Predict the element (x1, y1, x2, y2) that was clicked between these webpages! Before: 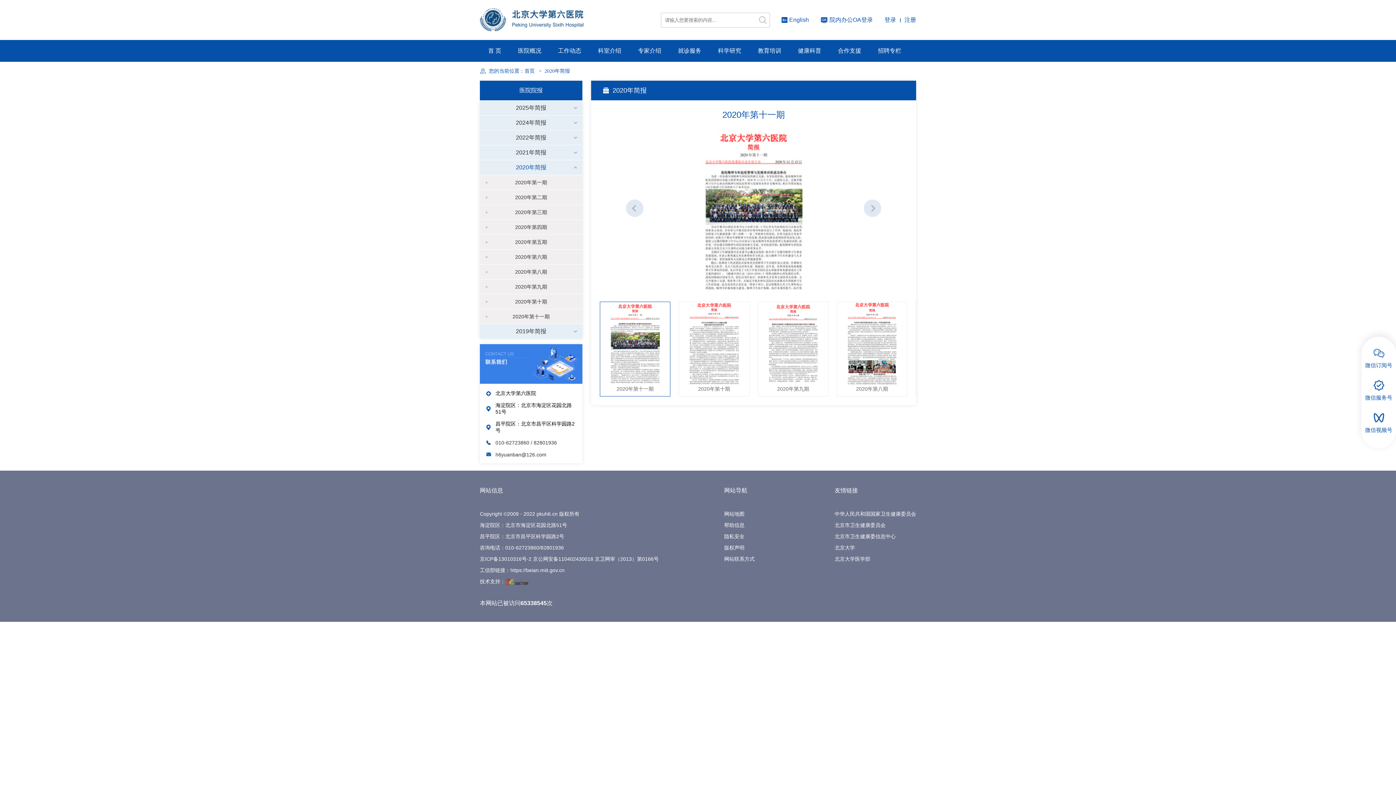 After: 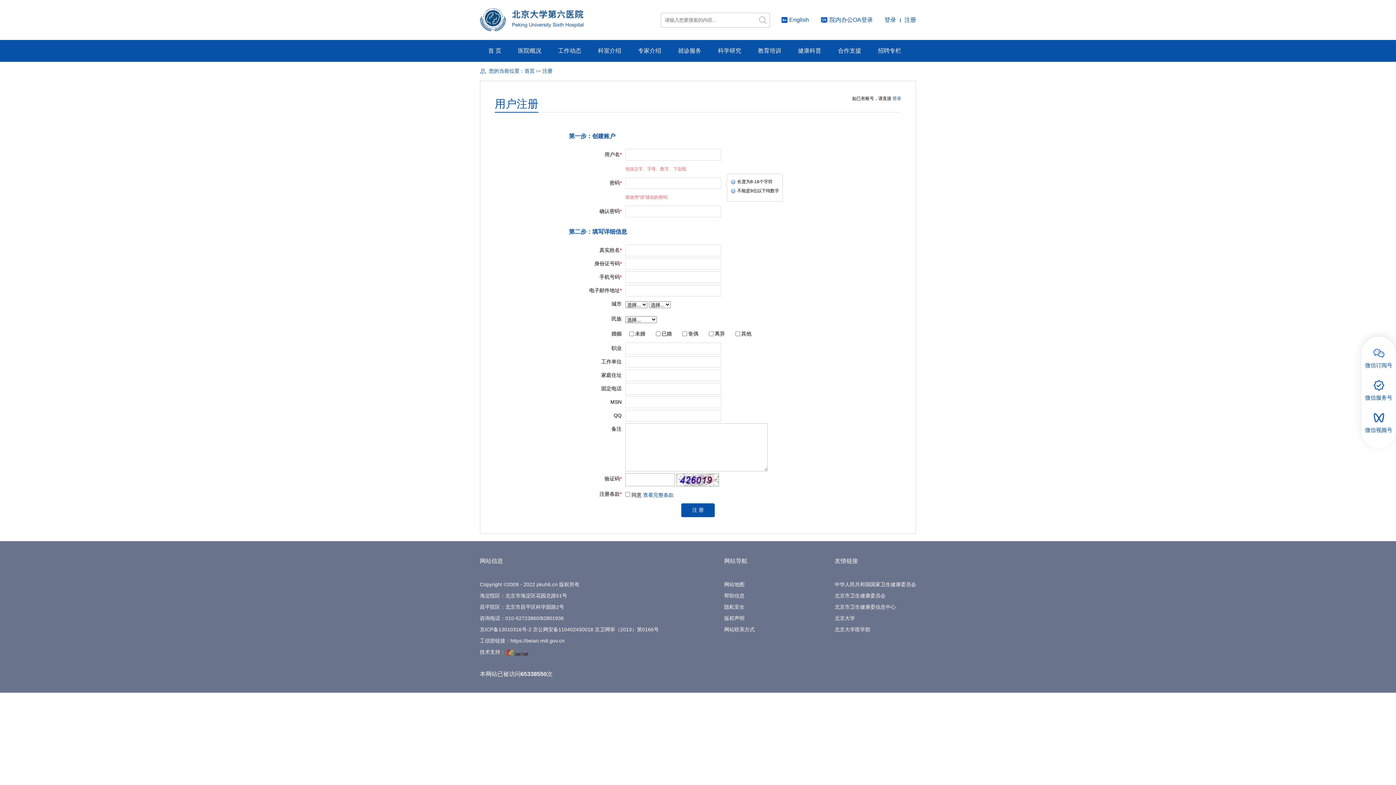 Action: label: 注册 bbox: (904, 16, 916, 23)